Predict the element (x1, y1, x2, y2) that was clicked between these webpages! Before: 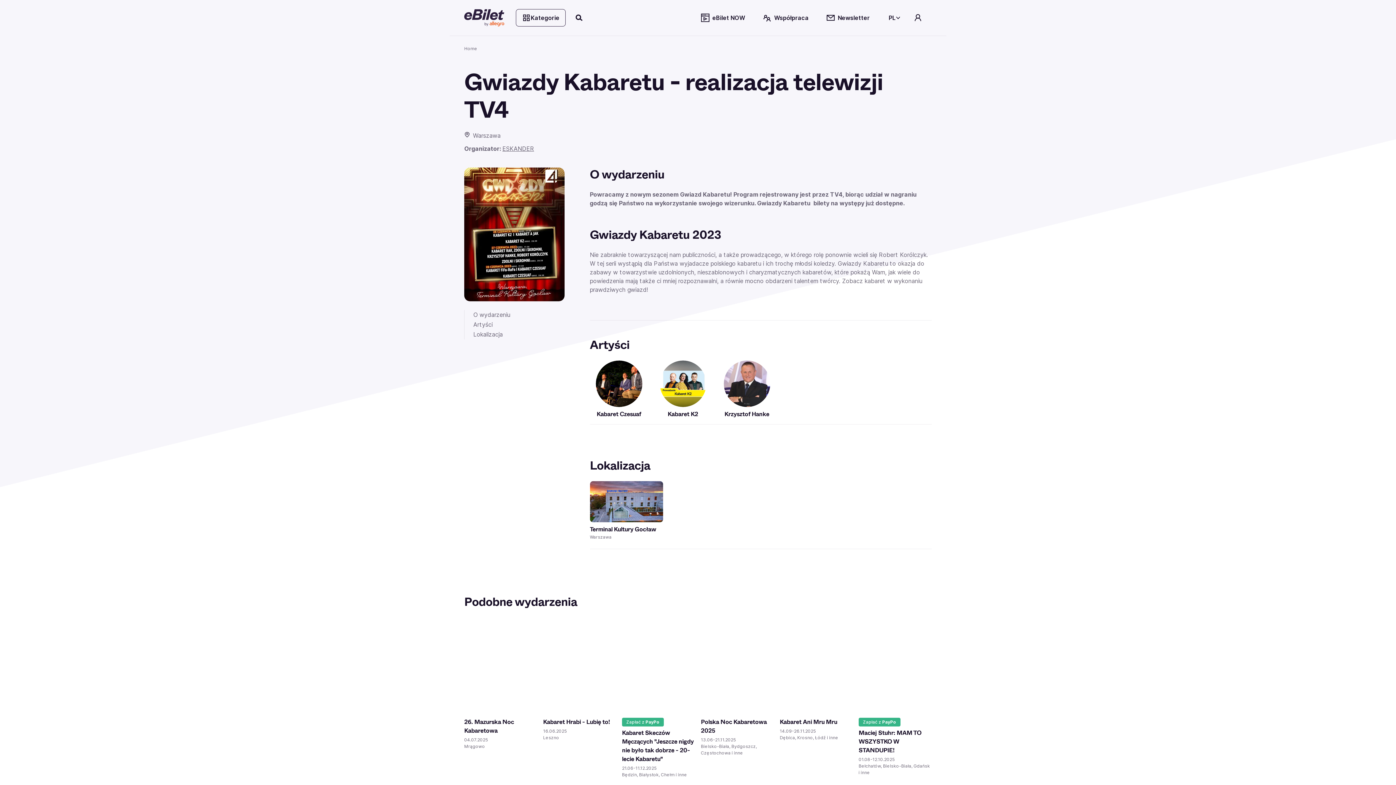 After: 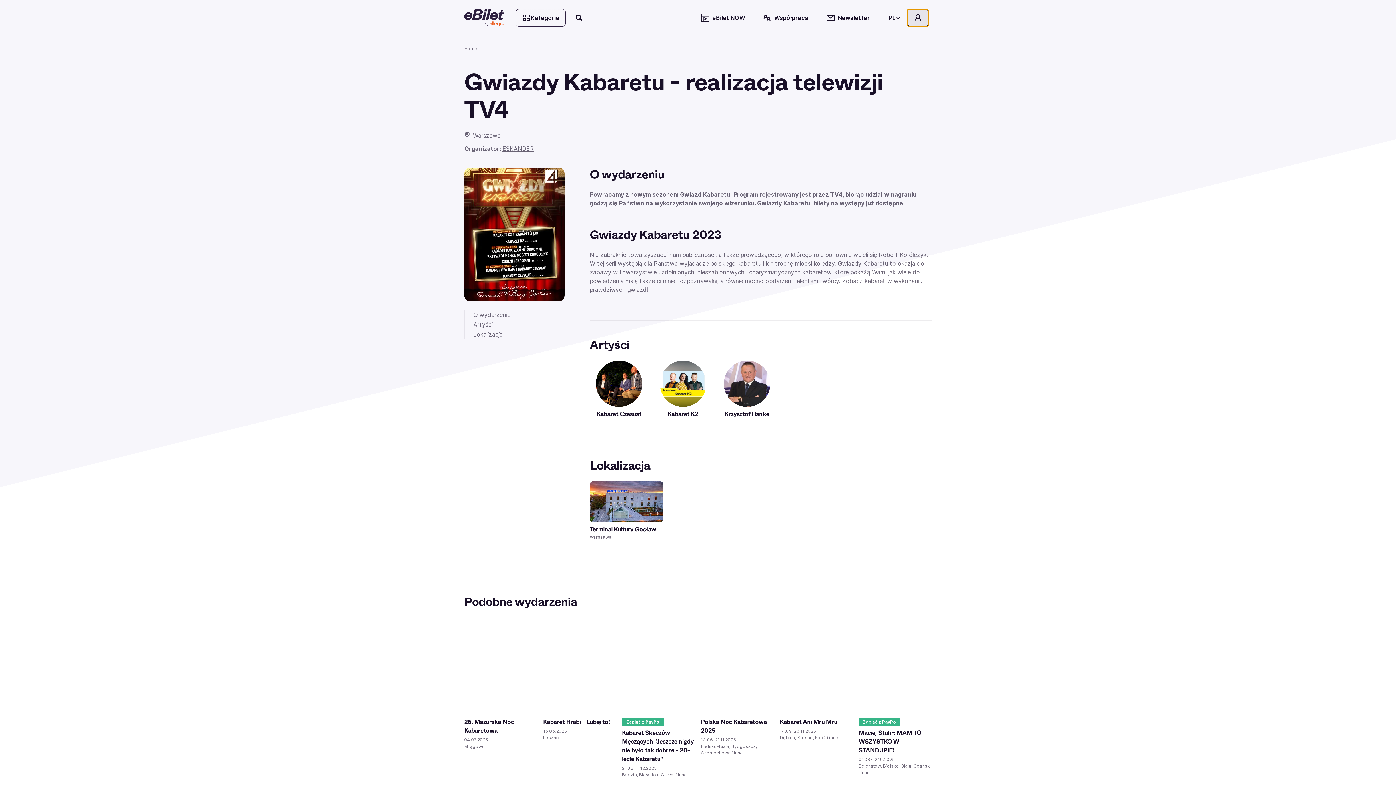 Action: label: Twoje konto bbox: (907, 9, 929, 26)